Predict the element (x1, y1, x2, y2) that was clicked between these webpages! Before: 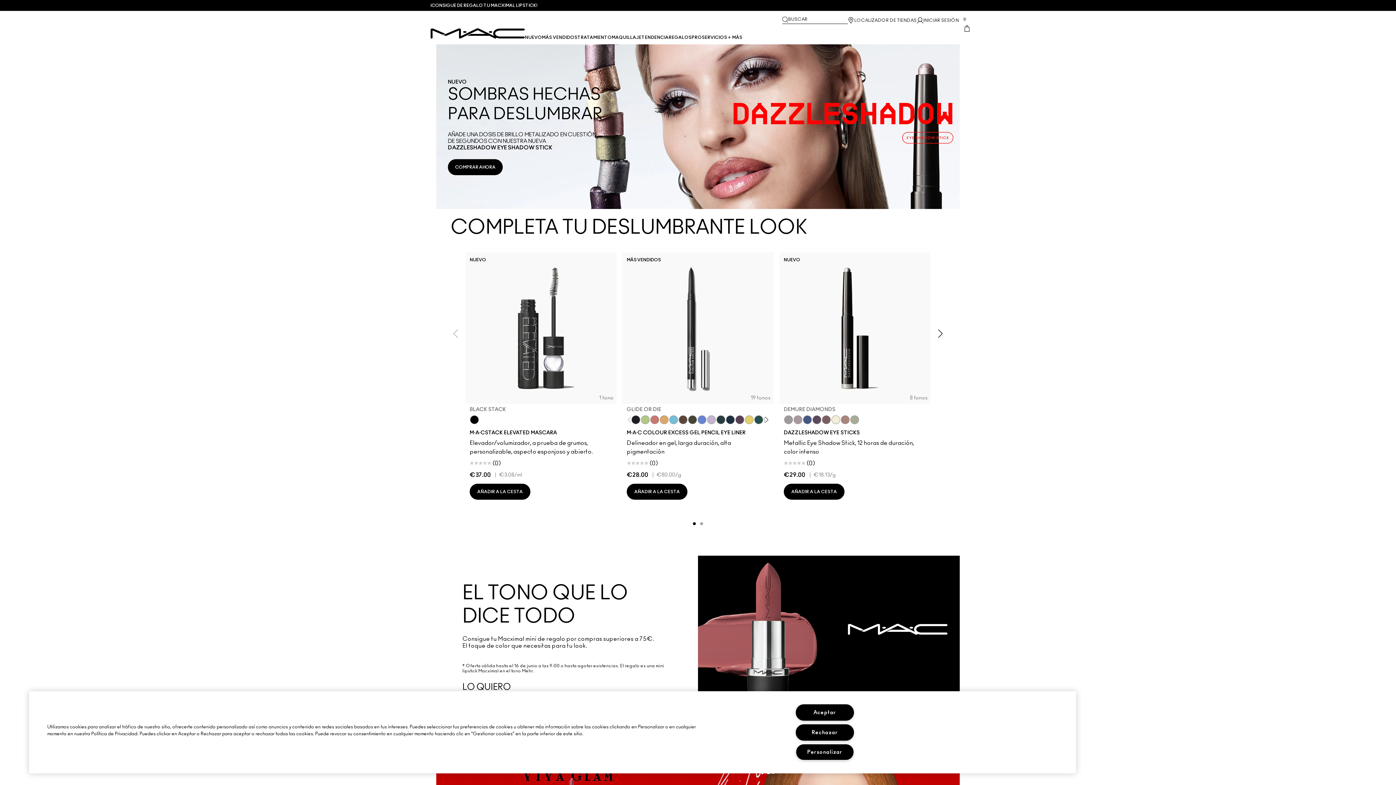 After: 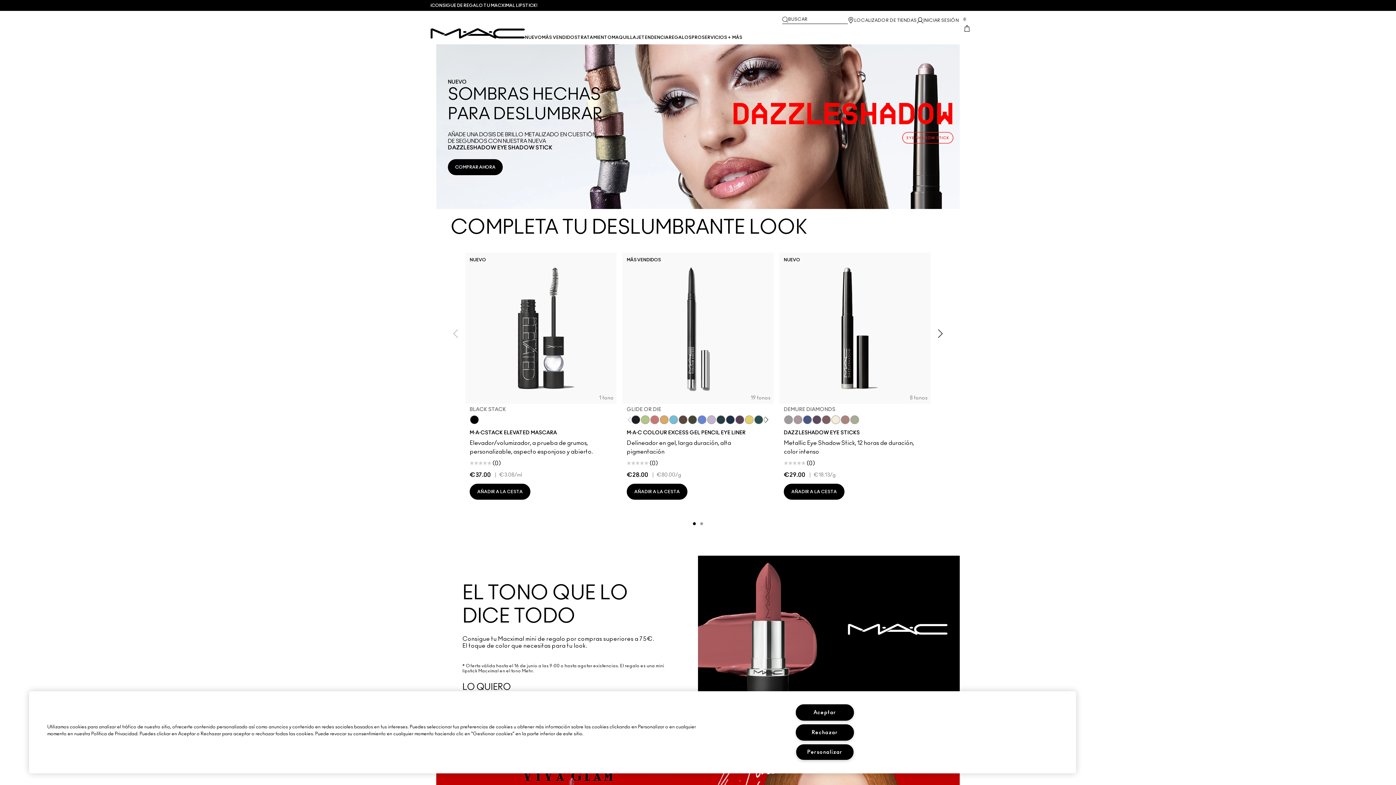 Action: bbox: (784, 484, 844, 500) label: AÑADIR A LA CESTA